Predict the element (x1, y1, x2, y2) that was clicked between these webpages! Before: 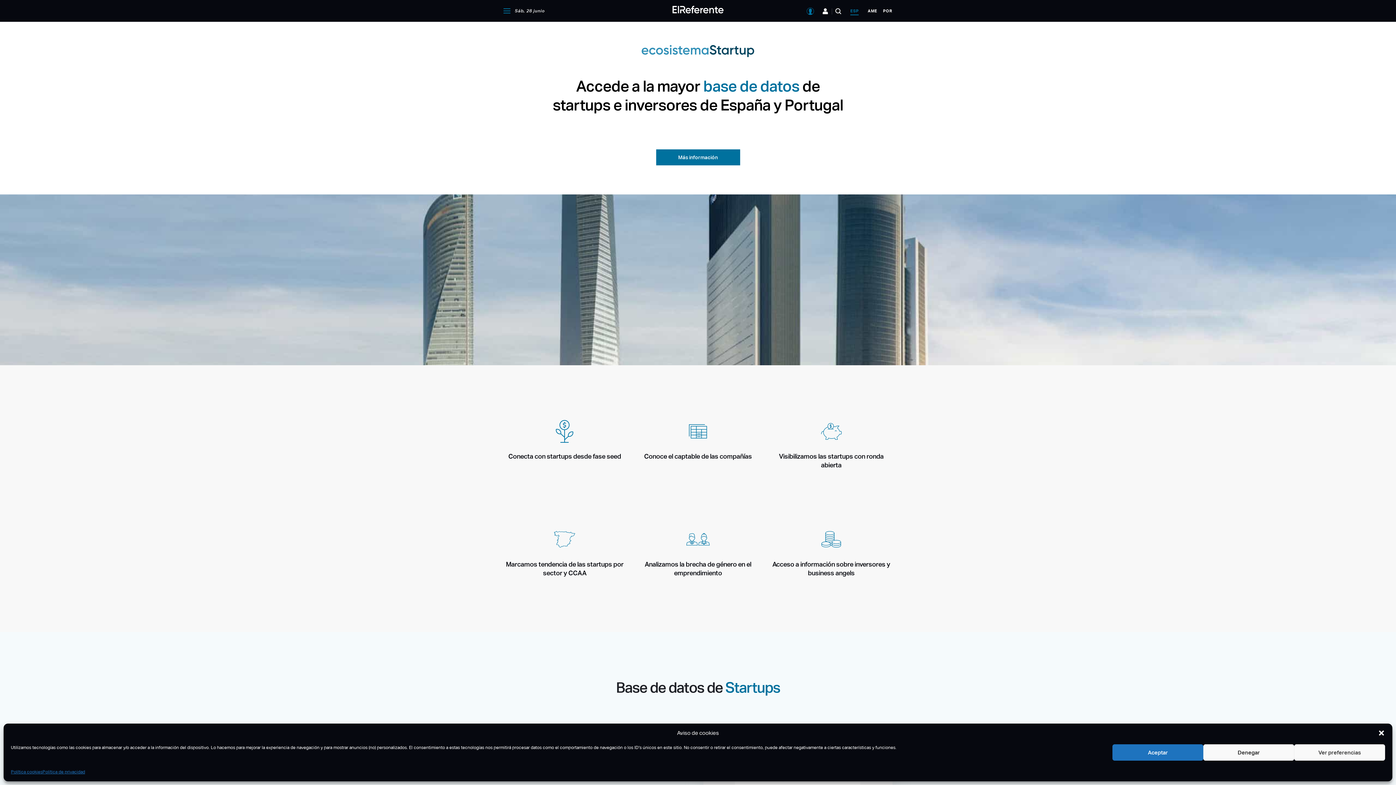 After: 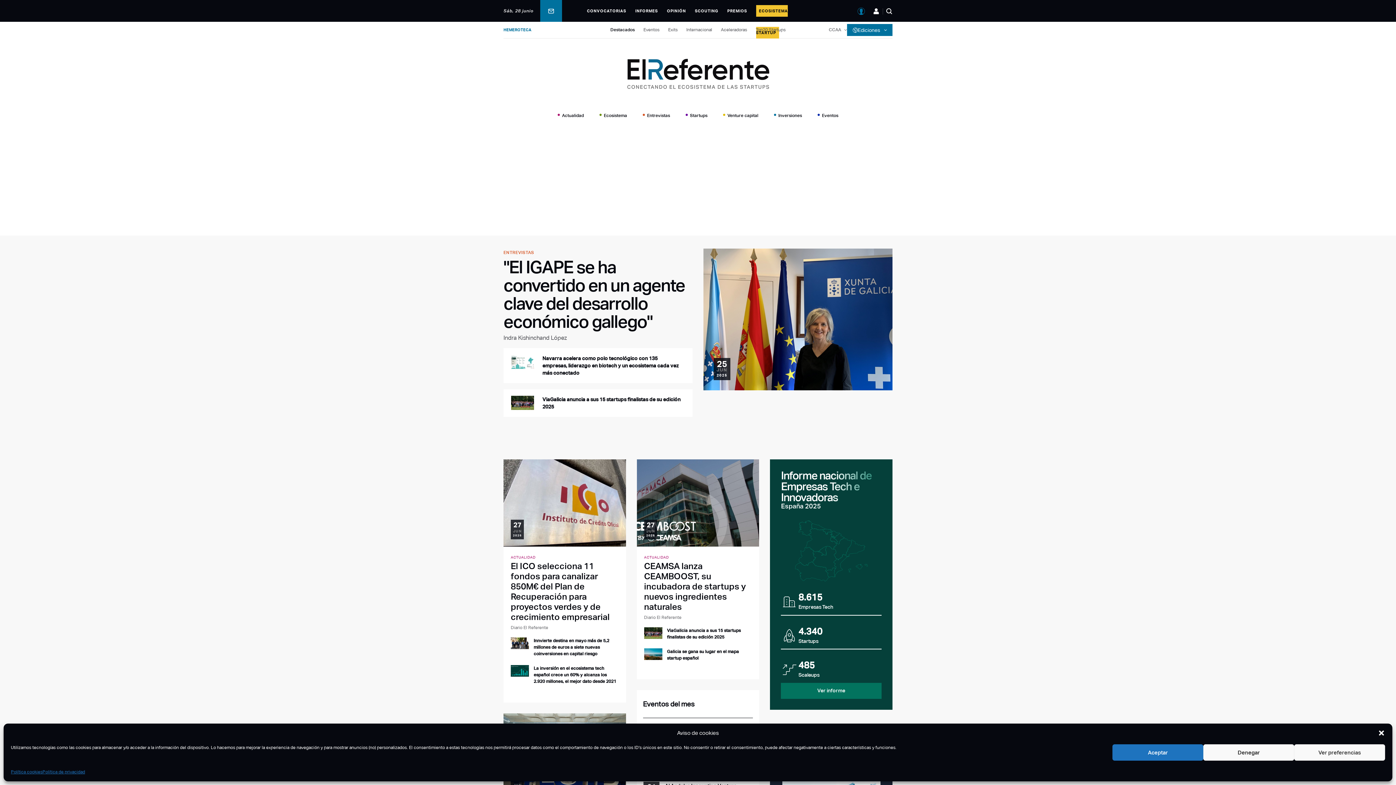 Action: bbox: (672, 8, 723, 13)